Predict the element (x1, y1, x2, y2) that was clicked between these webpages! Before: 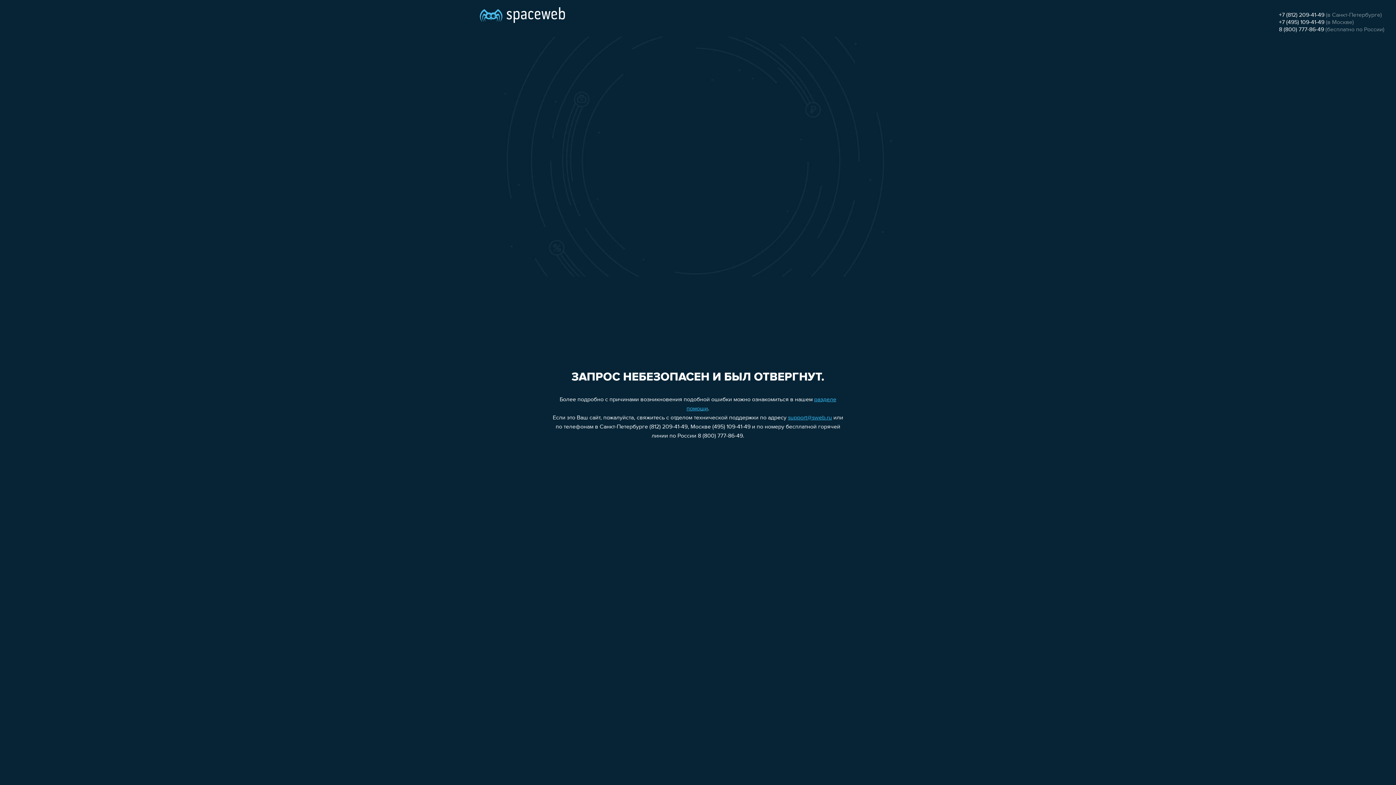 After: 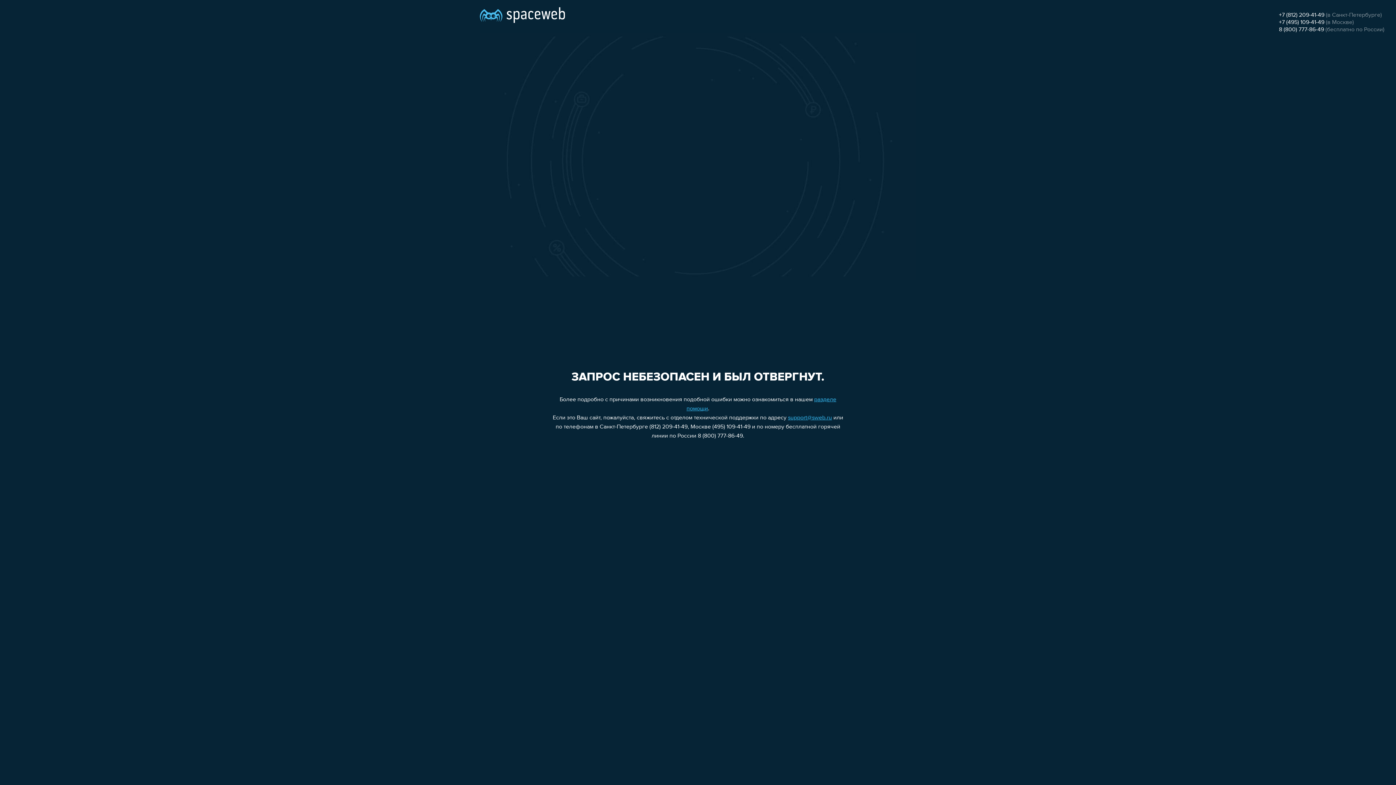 Action: label: 8 (800) 777-86-49 bbox: (1279, 26, 1324, 32)